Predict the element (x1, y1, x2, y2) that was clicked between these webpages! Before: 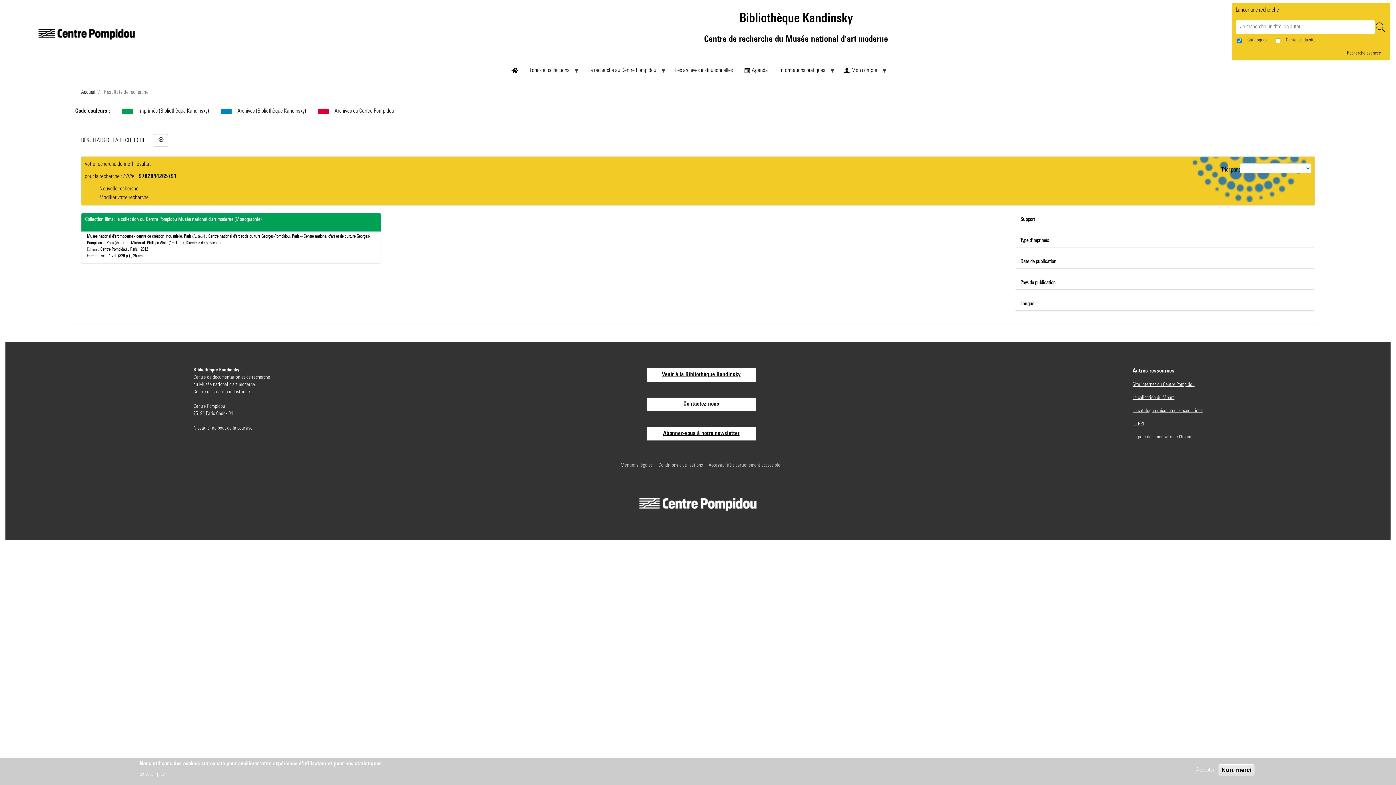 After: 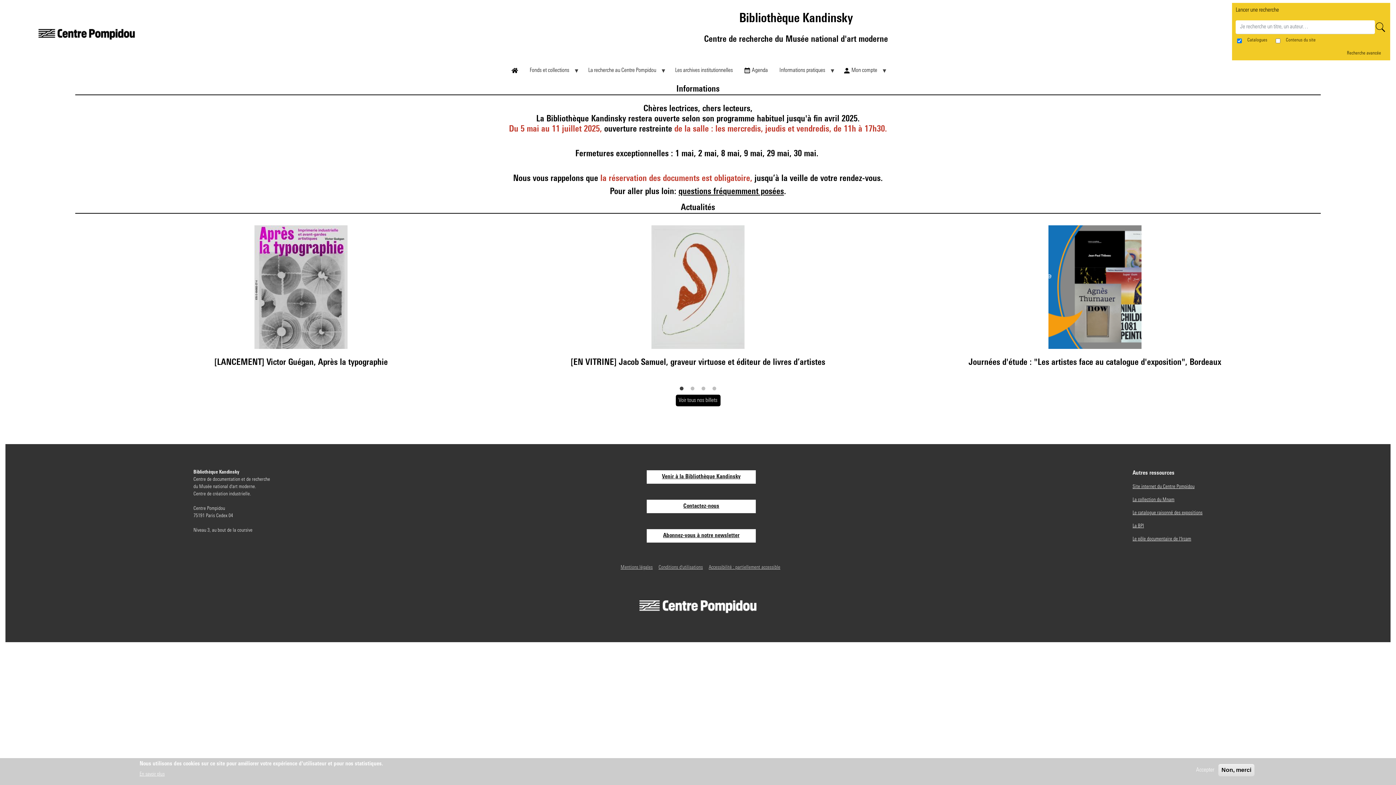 Action: bbox: (16, 13, 349, 49)